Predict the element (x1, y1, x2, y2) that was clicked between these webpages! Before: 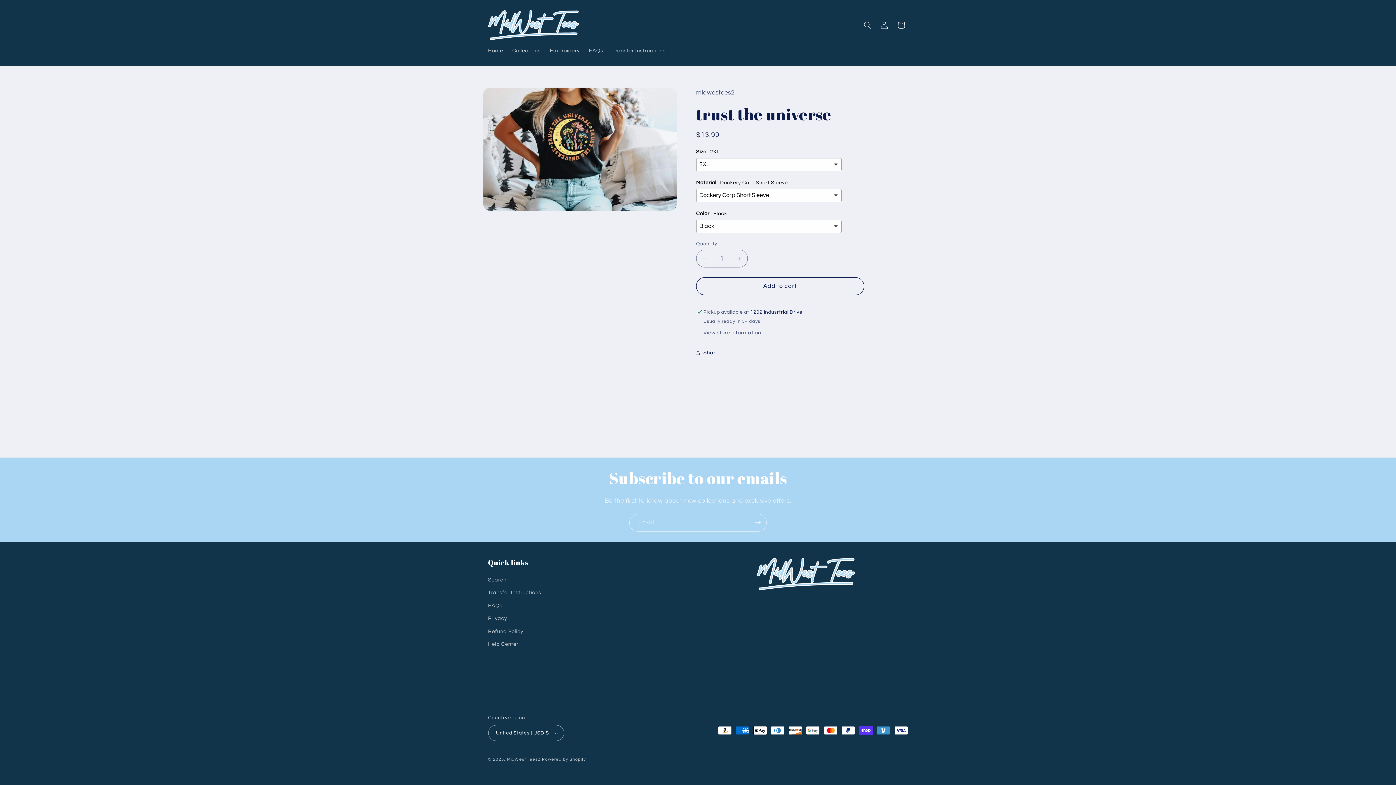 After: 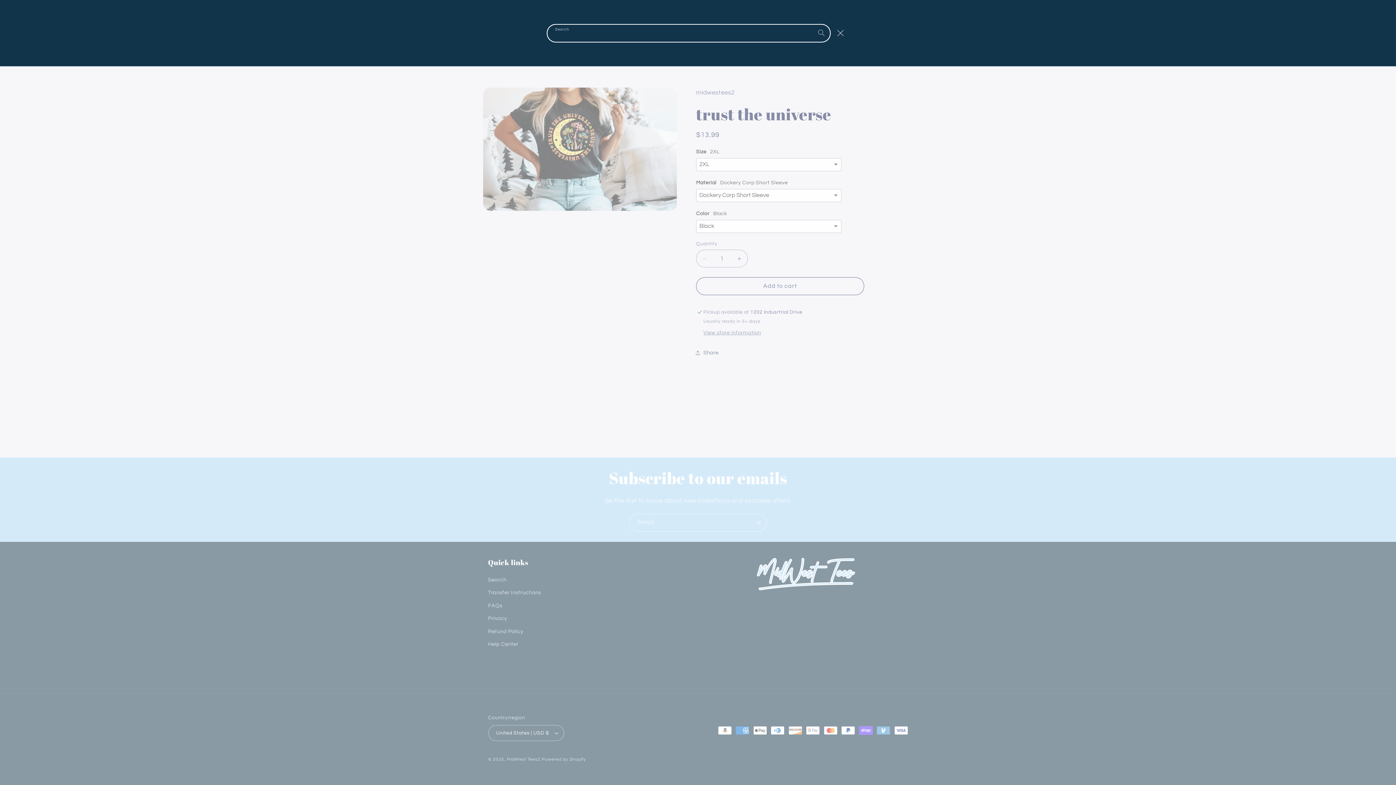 Action: label: Search bbox: (859, 16, 876, 33)